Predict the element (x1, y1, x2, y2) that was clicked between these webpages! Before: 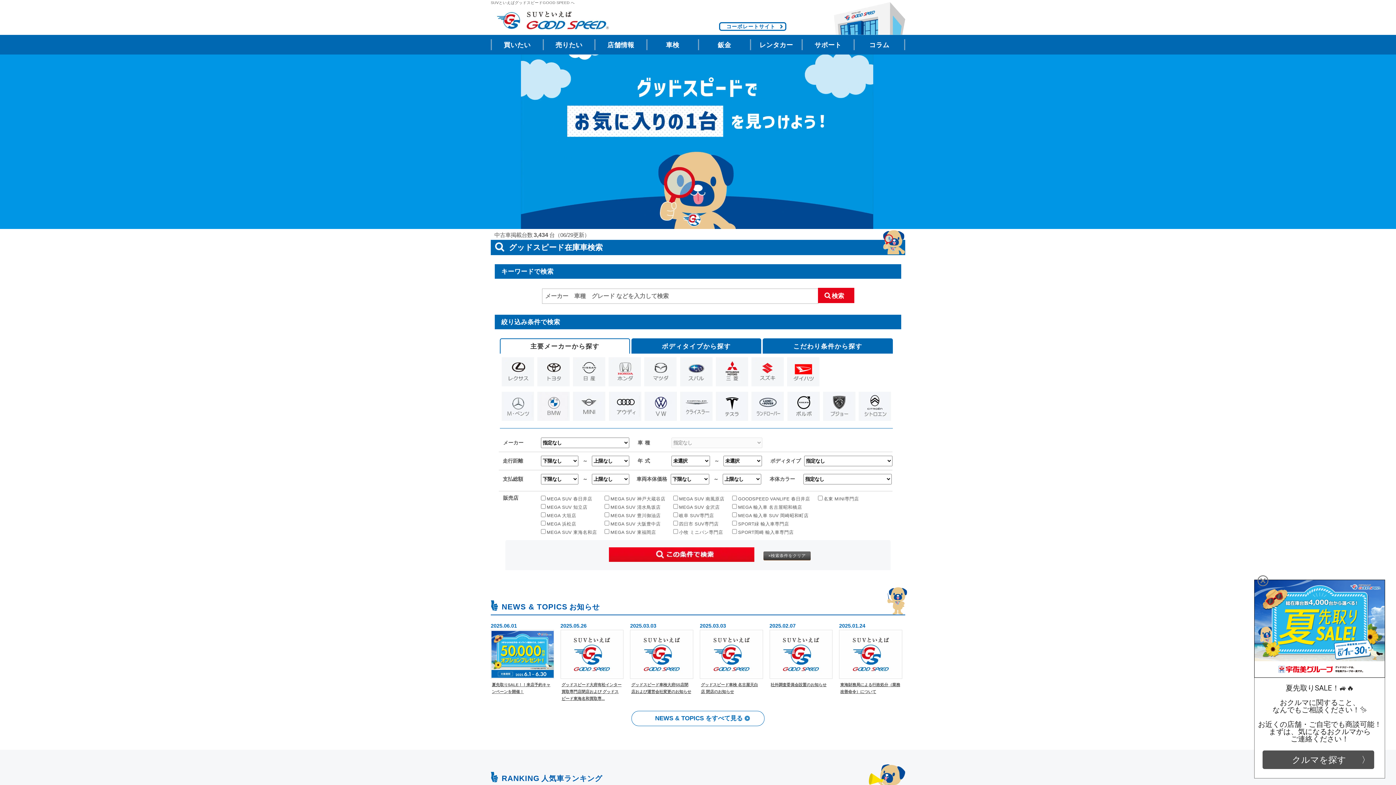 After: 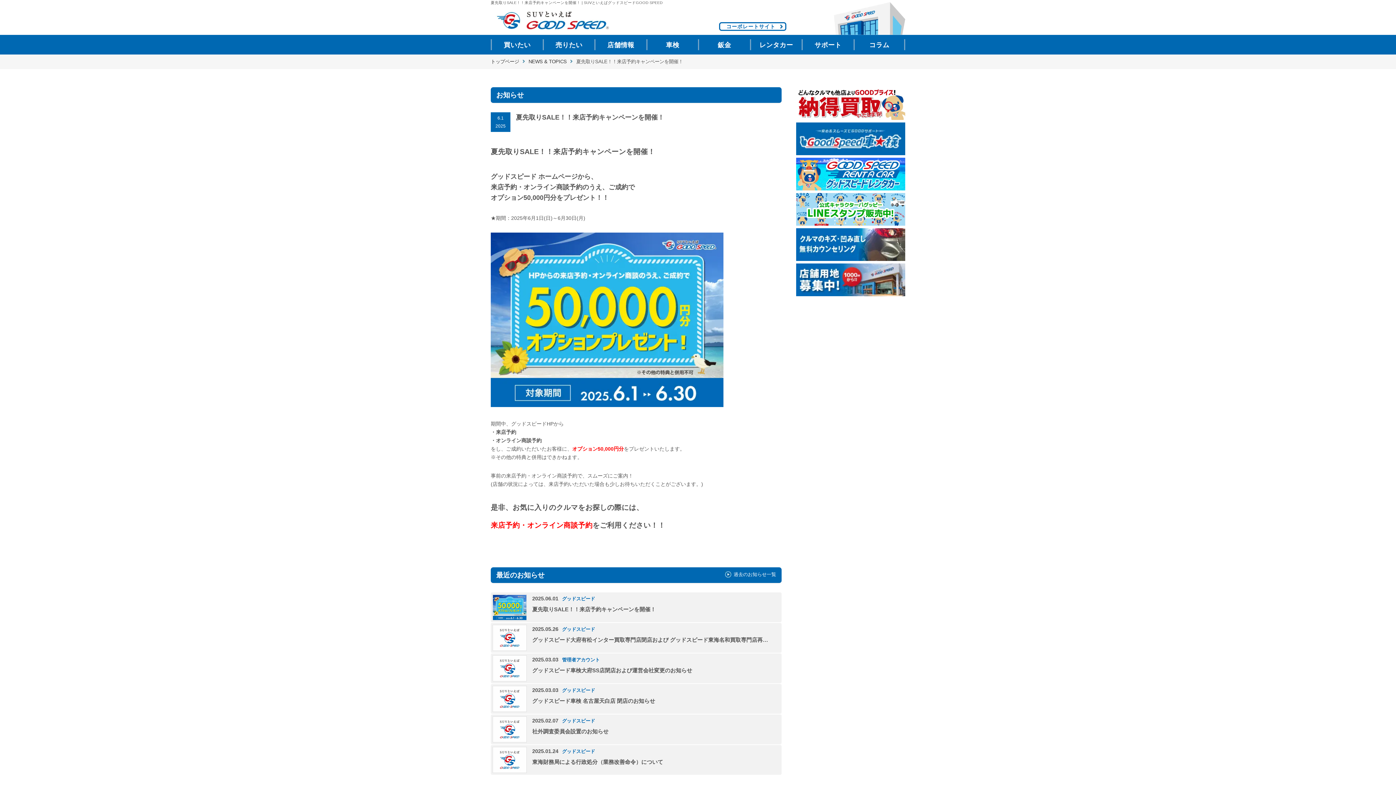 Action: bbox: (490, 630, 554, 679)